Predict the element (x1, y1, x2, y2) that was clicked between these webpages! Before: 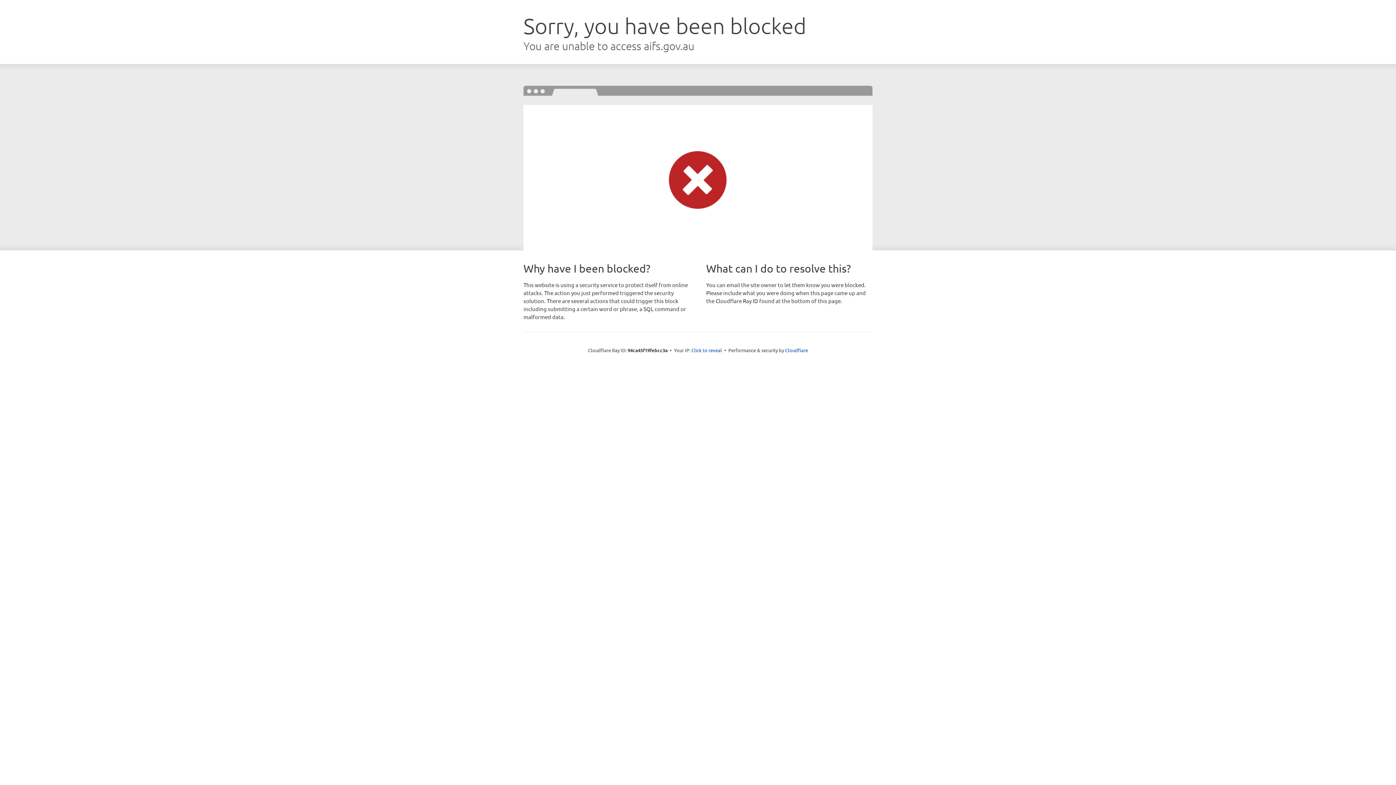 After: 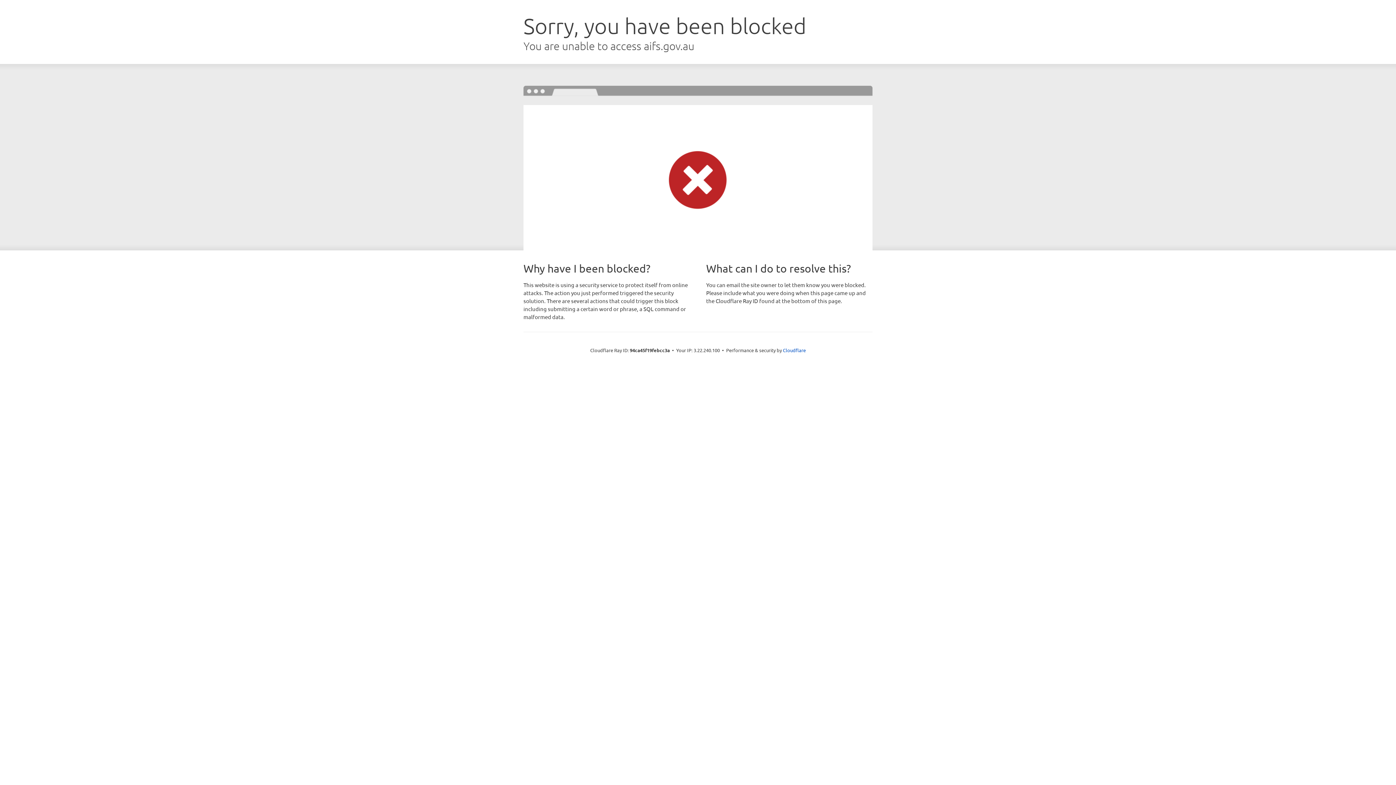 Action: label: Click to reveal bbox: (691, 346, 722, 353)